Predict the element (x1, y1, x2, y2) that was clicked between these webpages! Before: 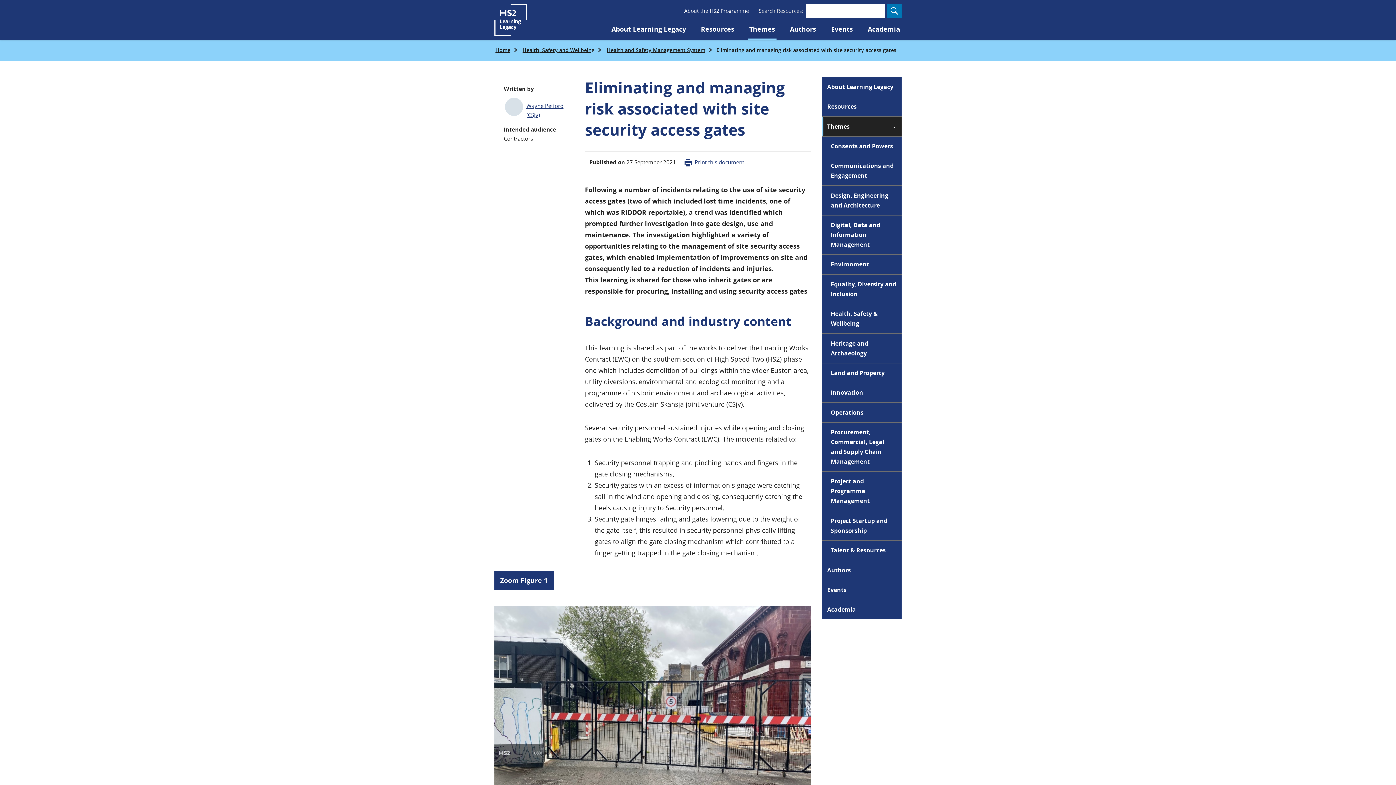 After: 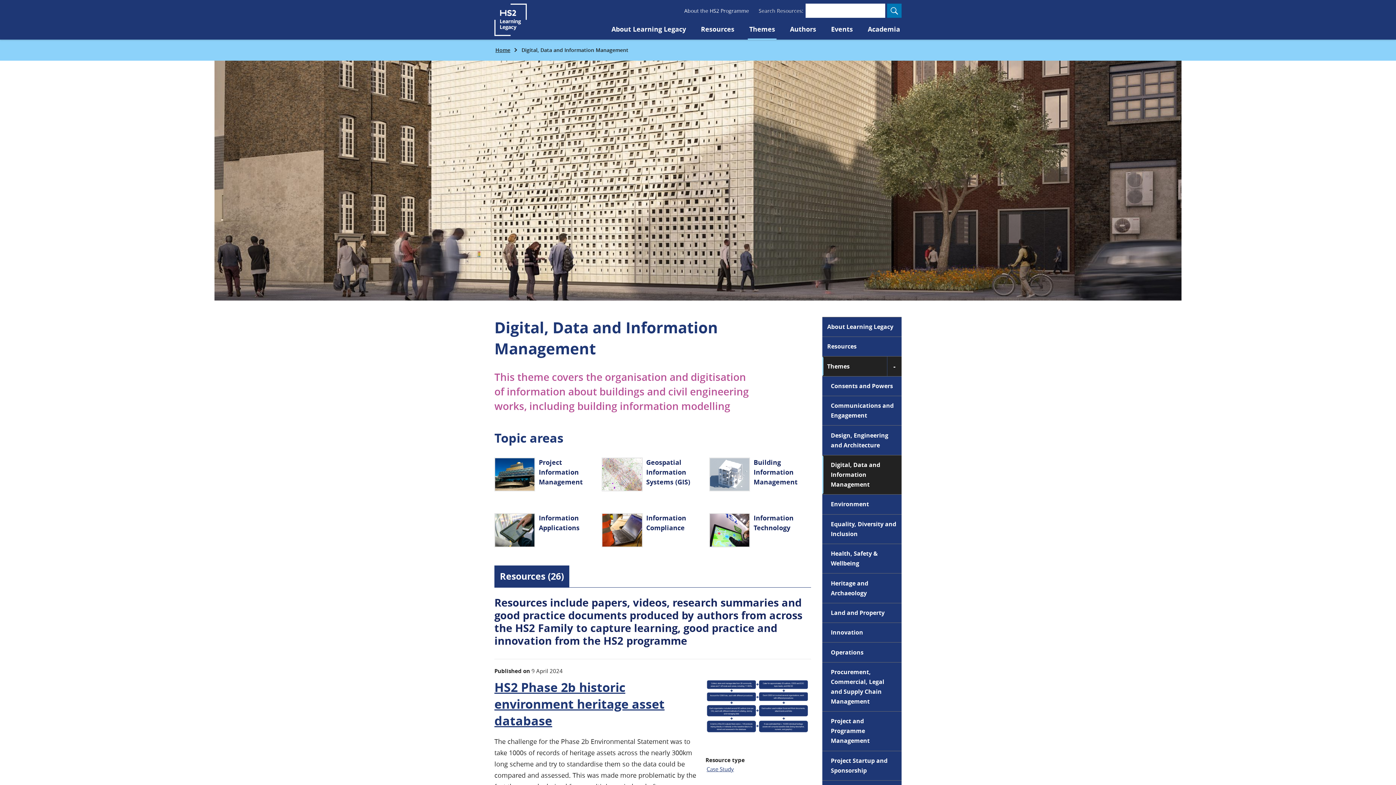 Action: label: Digital, Data and Information Management bbox: (822, 215, 901, 254)